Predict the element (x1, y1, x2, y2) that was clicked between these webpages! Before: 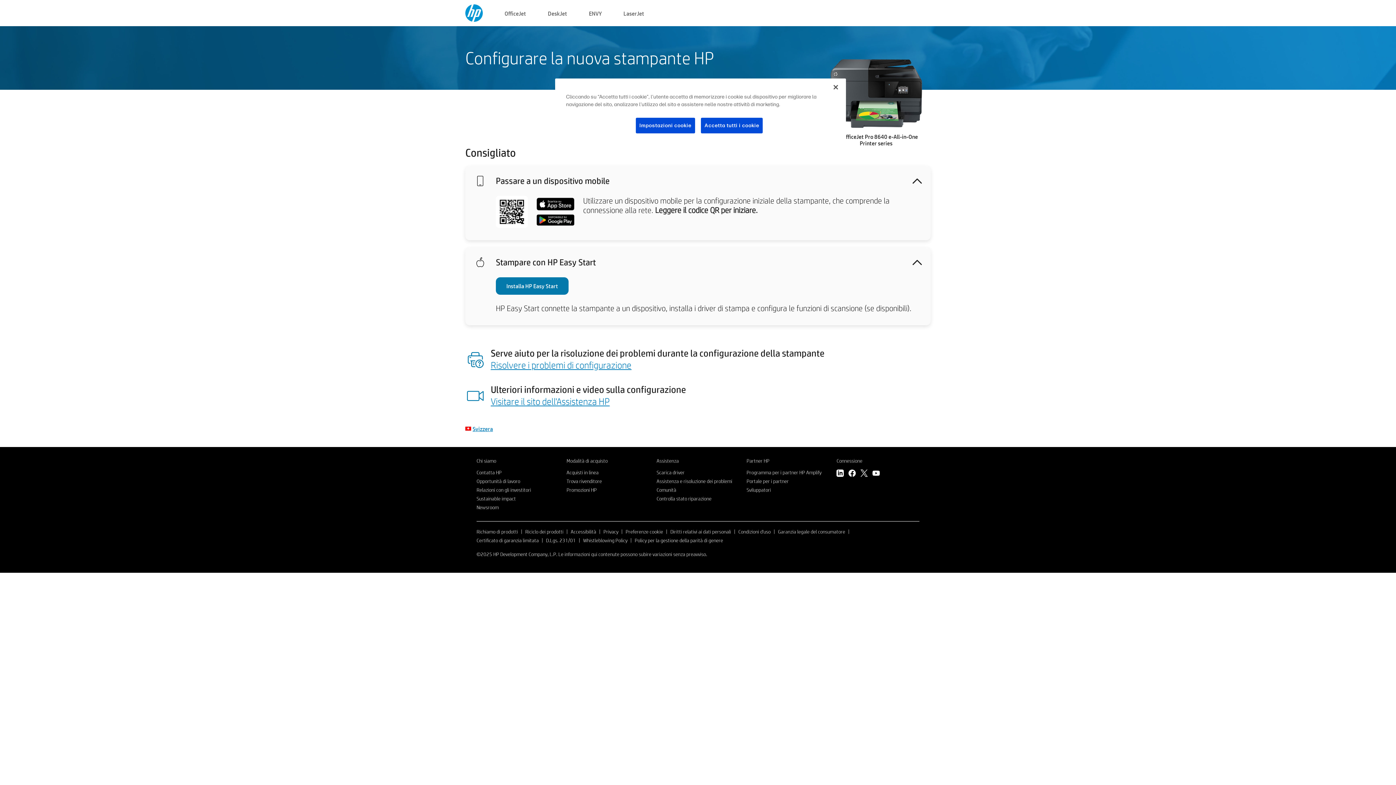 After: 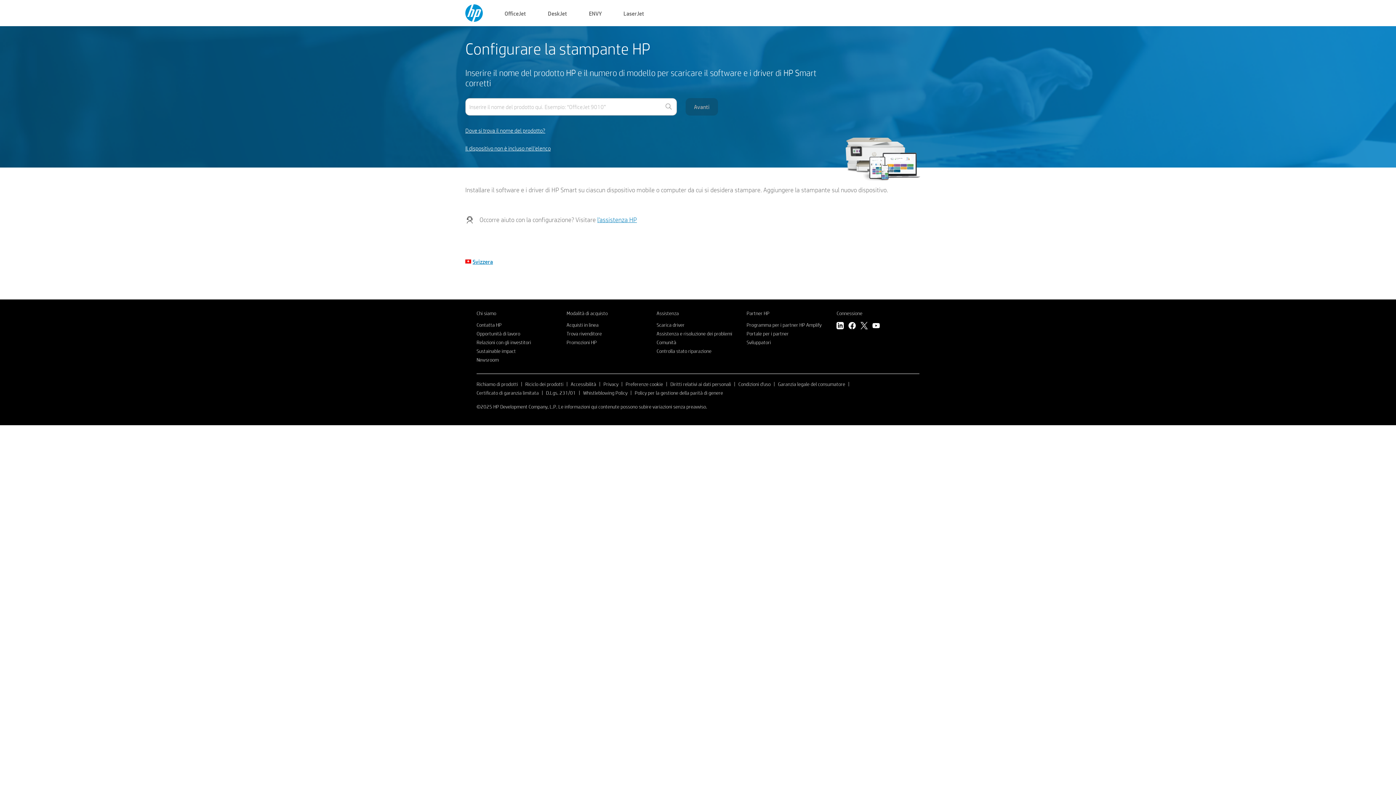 Action: bbox: (465, 15, 482, 23)